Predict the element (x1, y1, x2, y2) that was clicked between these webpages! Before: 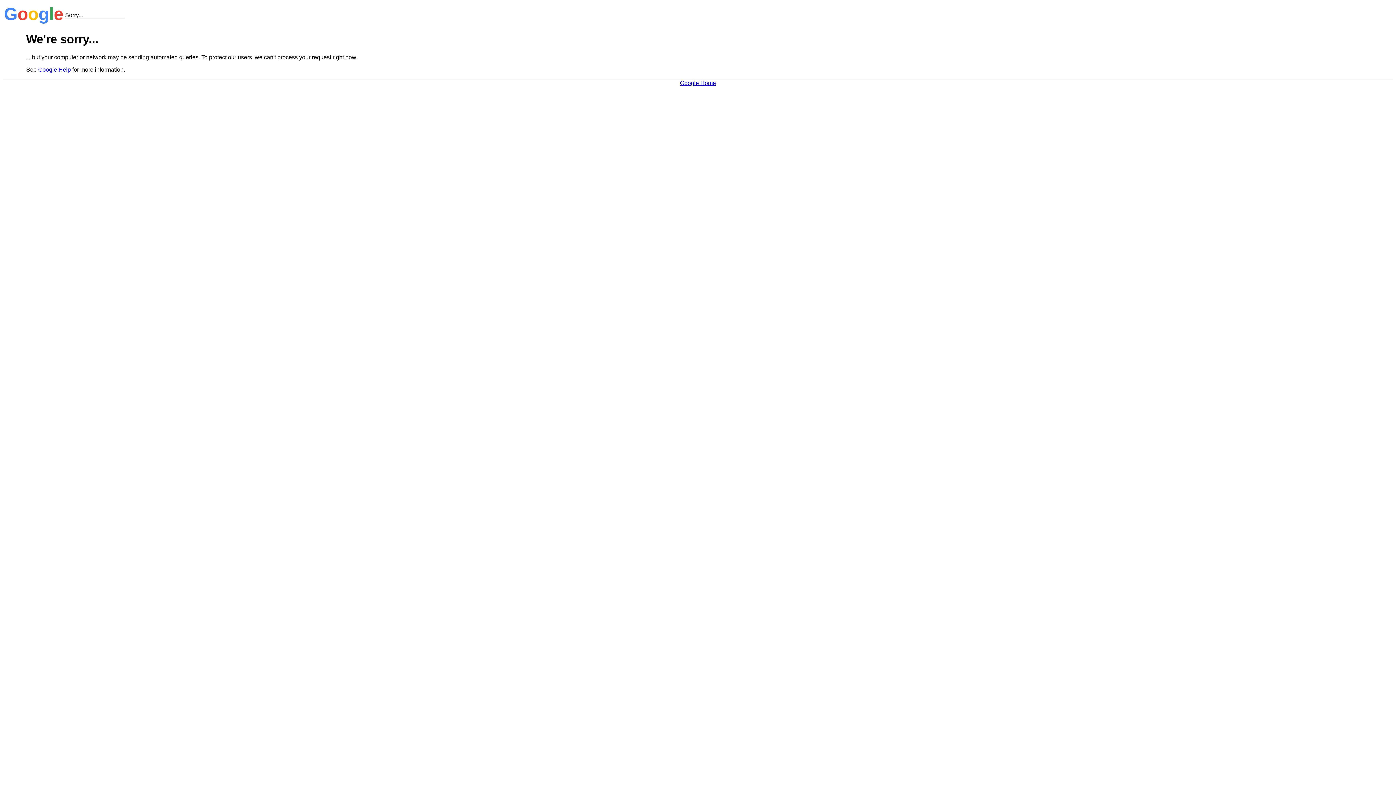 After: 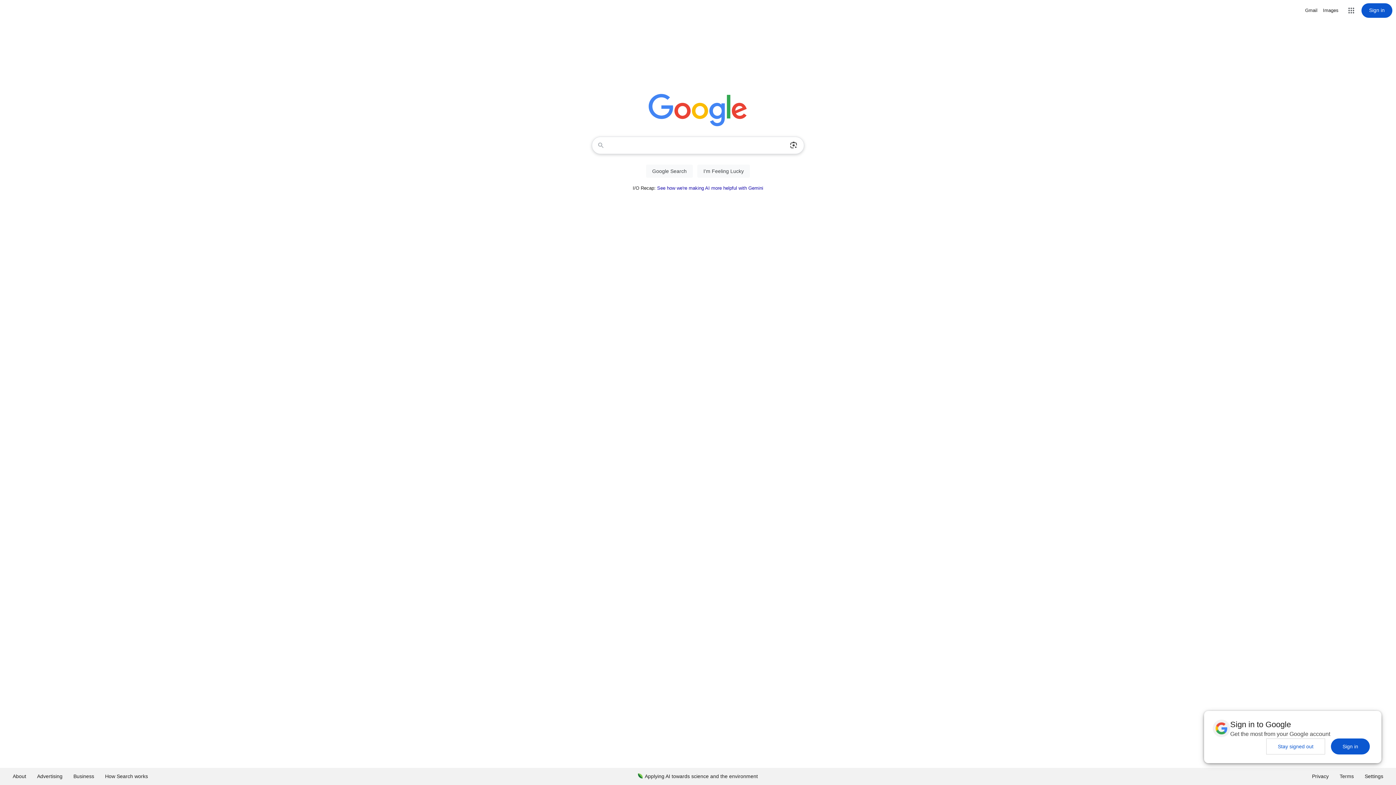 Action: label: Google Home bbox: (680, 79, 716, 86)